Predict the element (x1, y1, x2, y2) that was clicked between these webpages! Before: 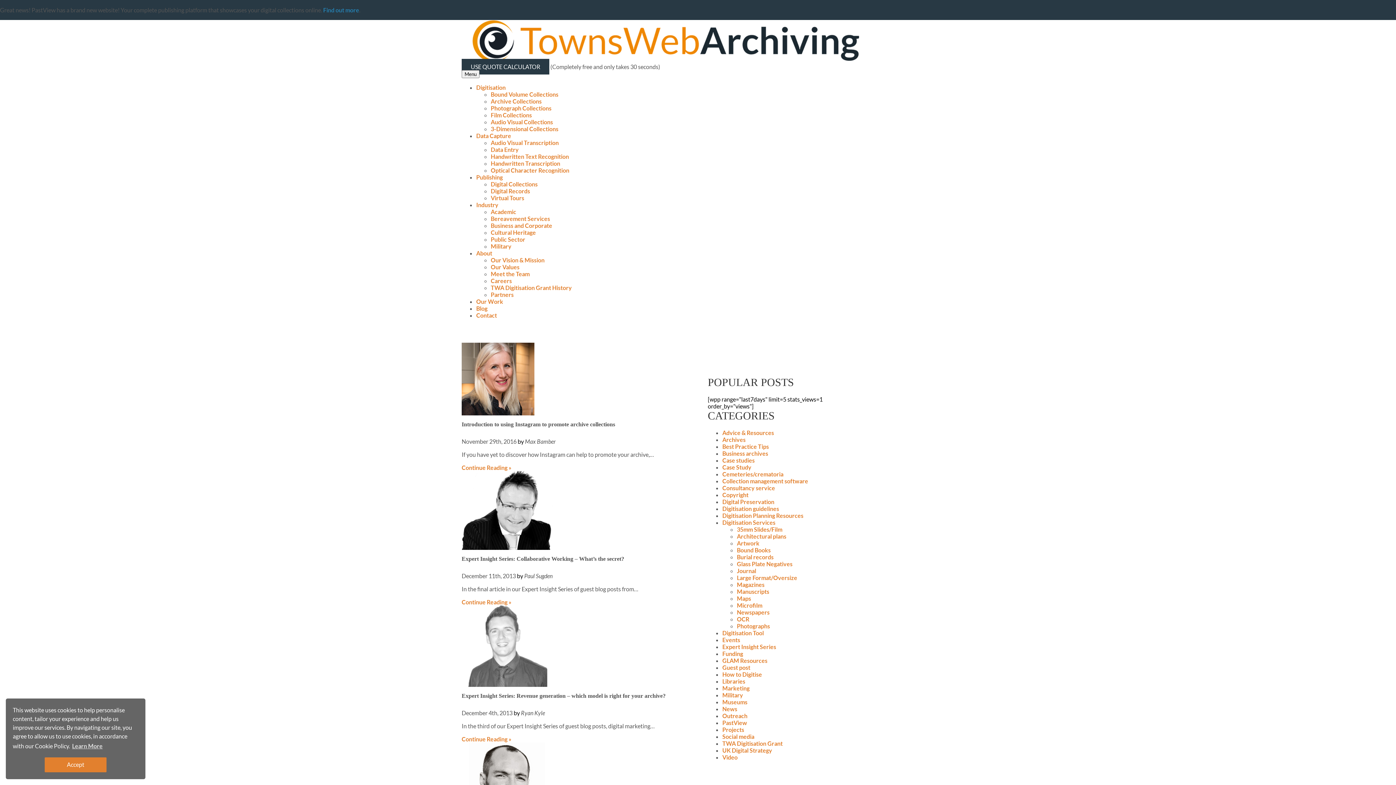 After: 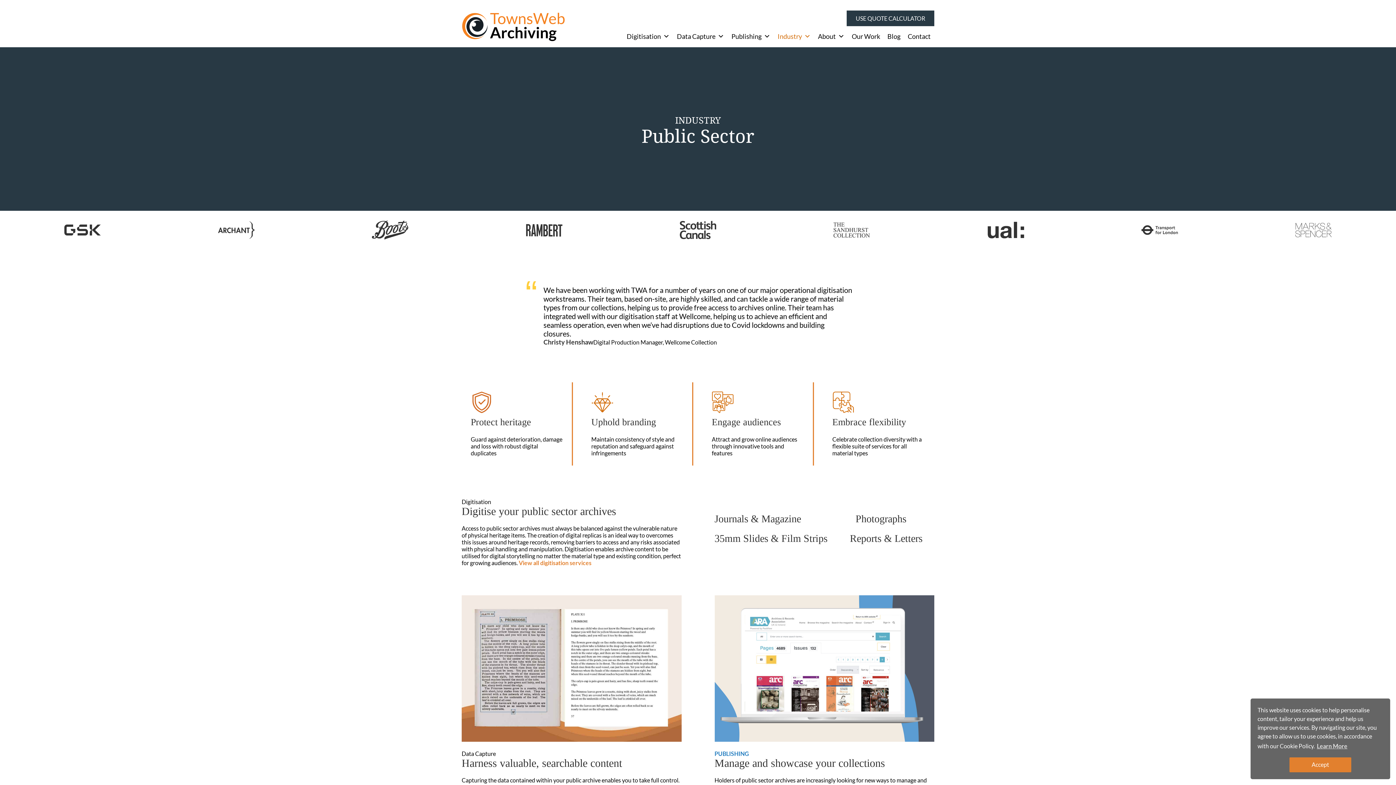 Action: bbox: (490, 236, 525, 242) label: Public Sector